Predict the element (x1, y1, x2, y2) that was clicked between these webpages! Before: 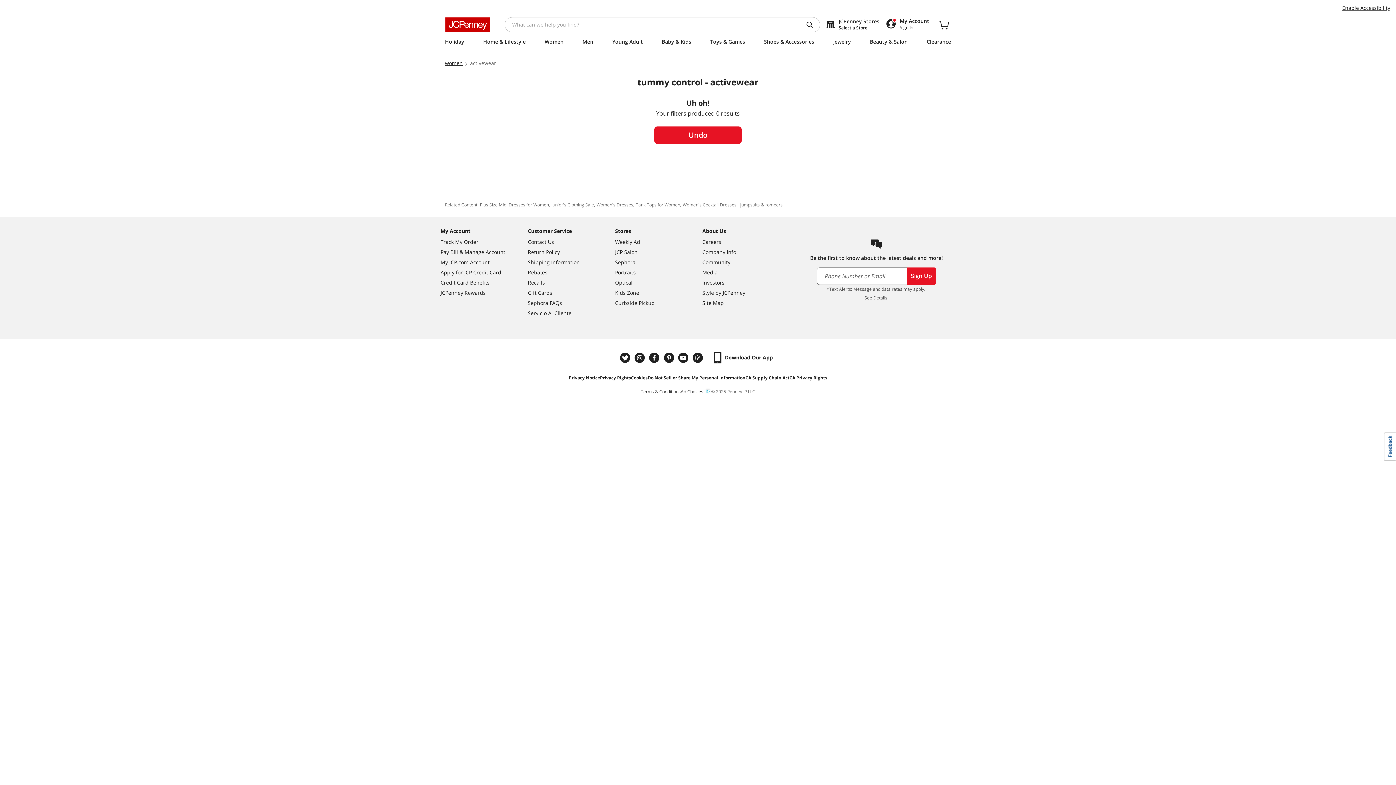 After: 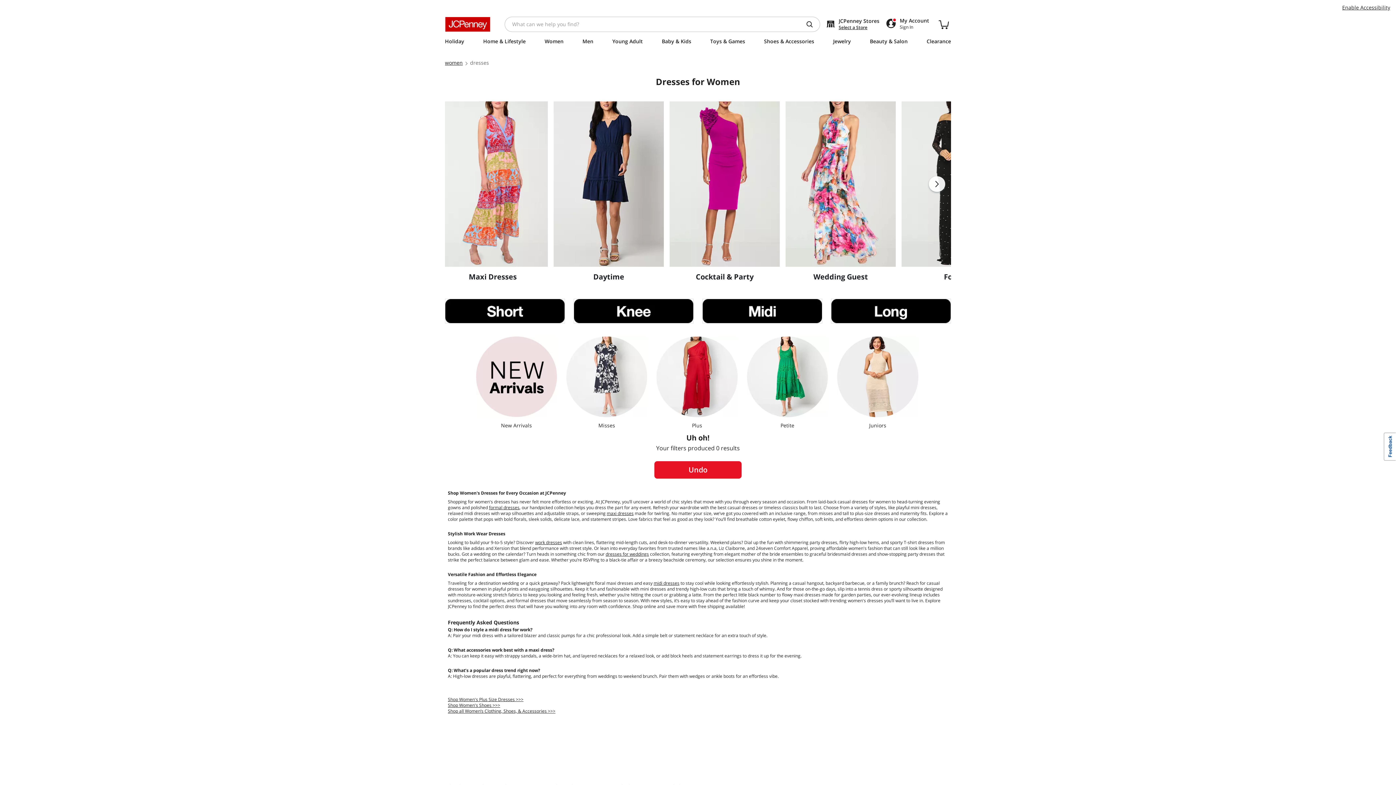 Action: bbox: (596, 152, 633, 158) label: Women's Dresses